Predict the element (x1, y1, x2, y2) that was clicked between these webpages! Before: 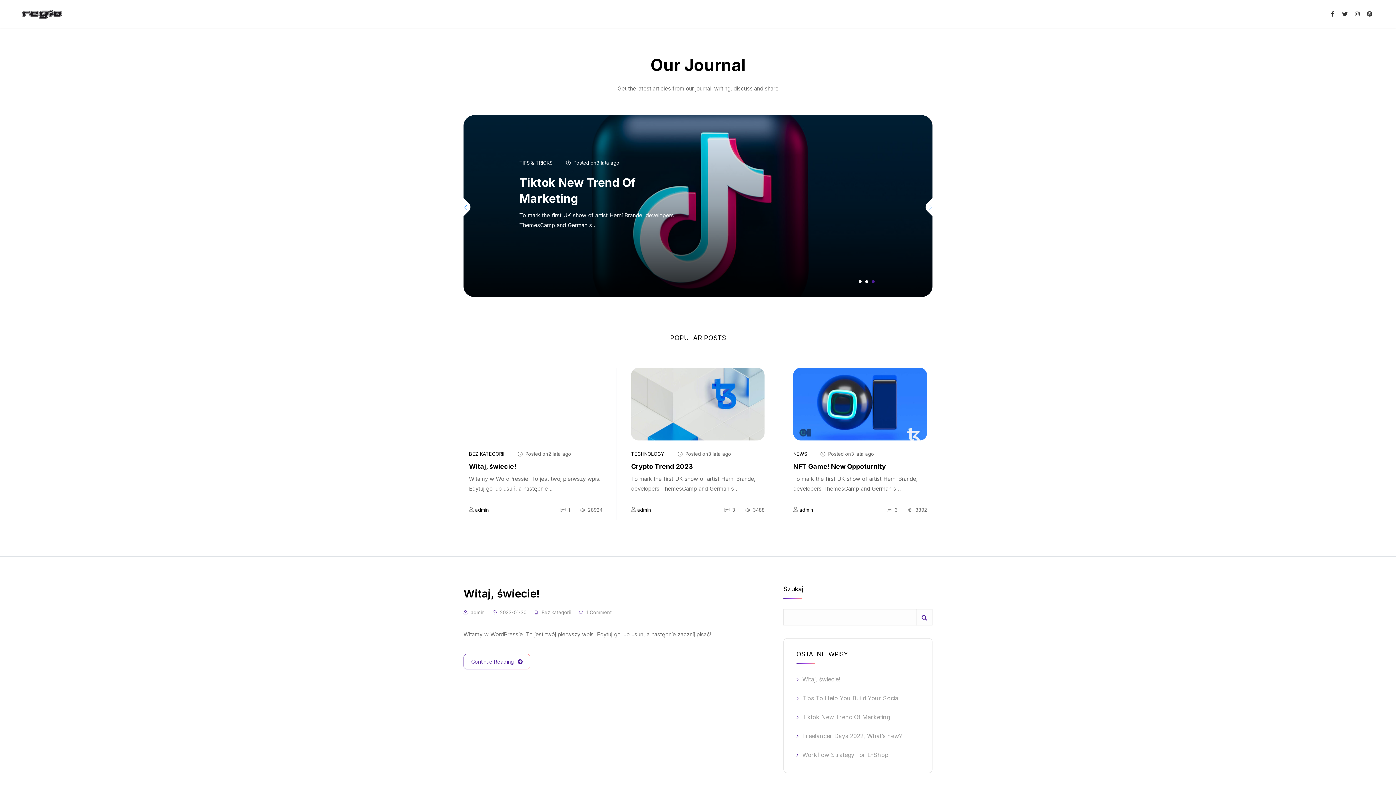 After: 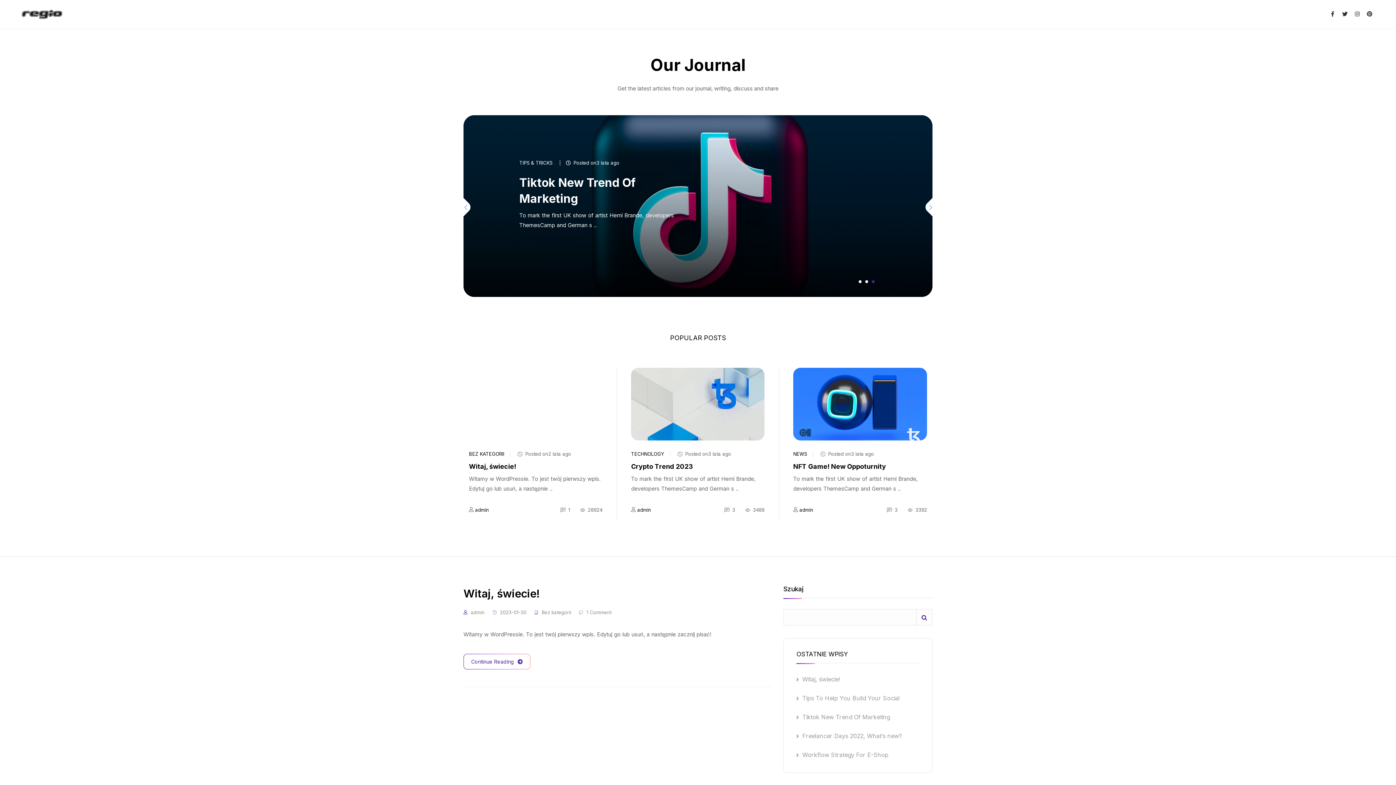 Action: bbox: (1351, 0, 1362, 28)